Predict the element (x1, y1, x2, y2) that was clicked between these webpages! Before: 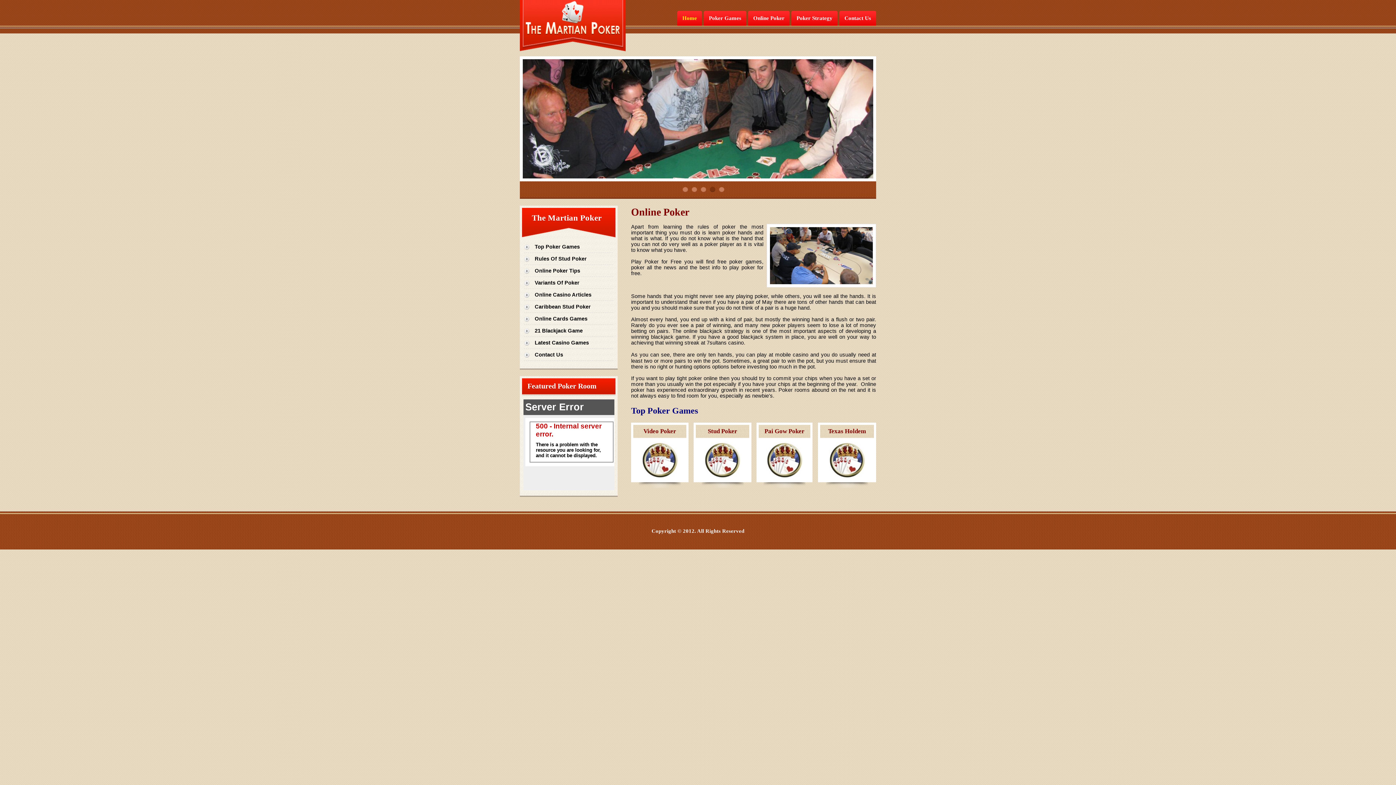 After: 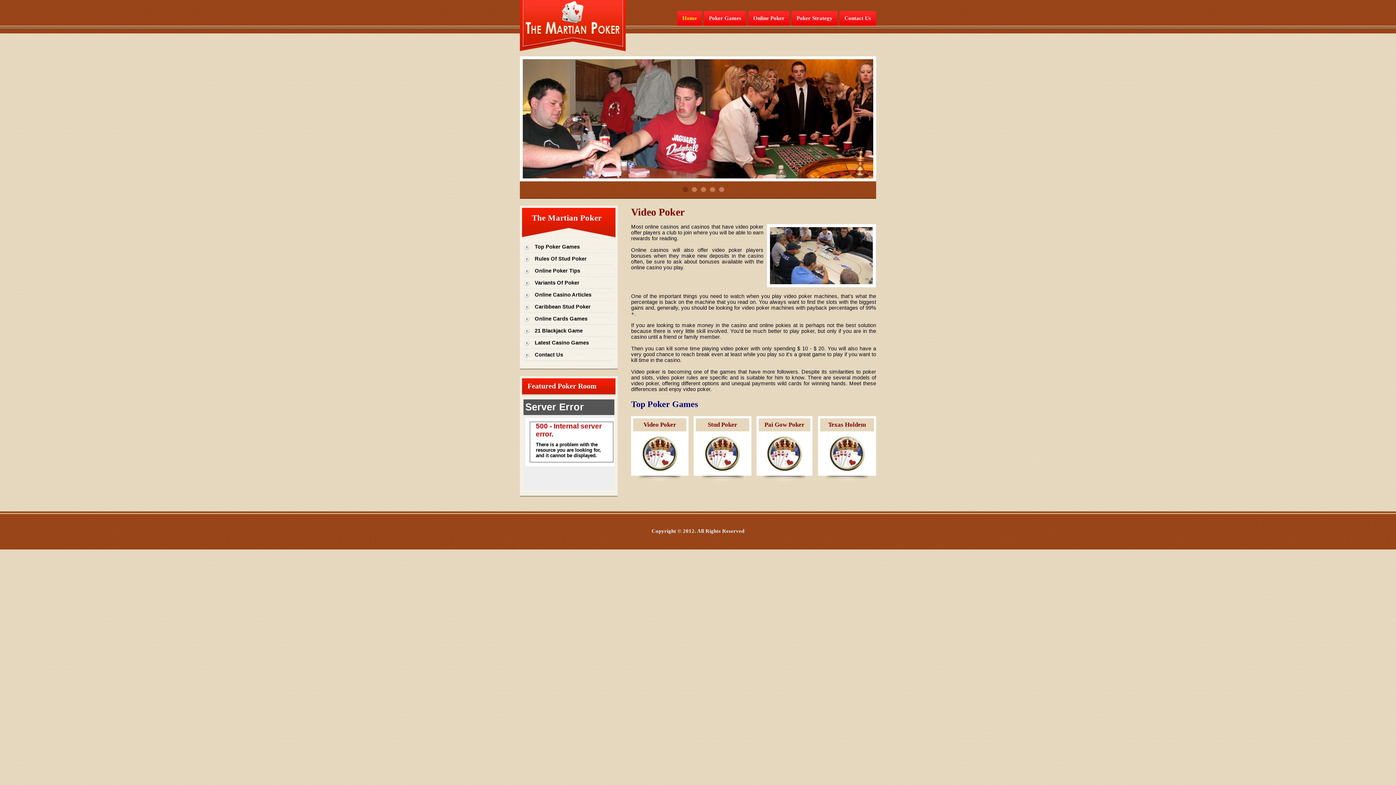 Action: label: Video Poker bbox: (643, 428, 676, 434)